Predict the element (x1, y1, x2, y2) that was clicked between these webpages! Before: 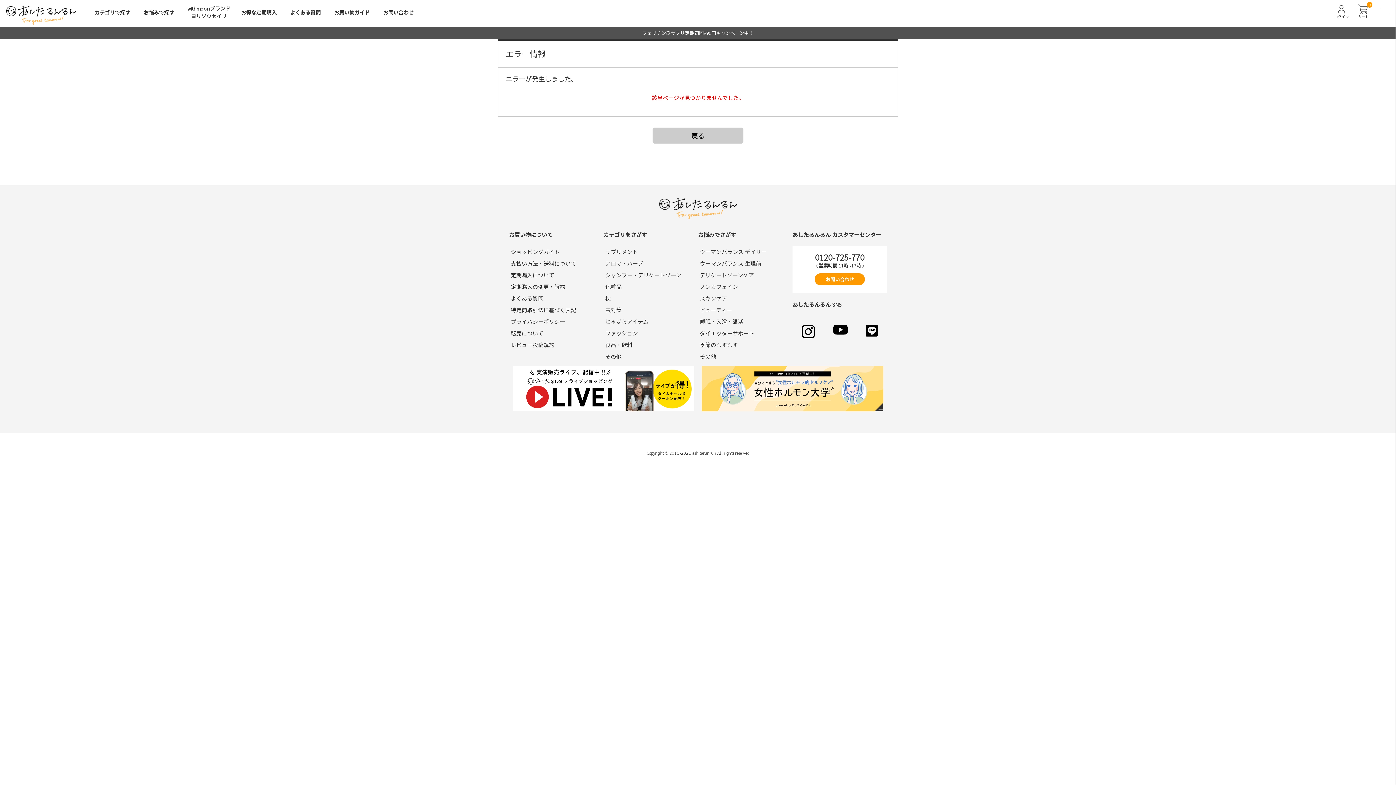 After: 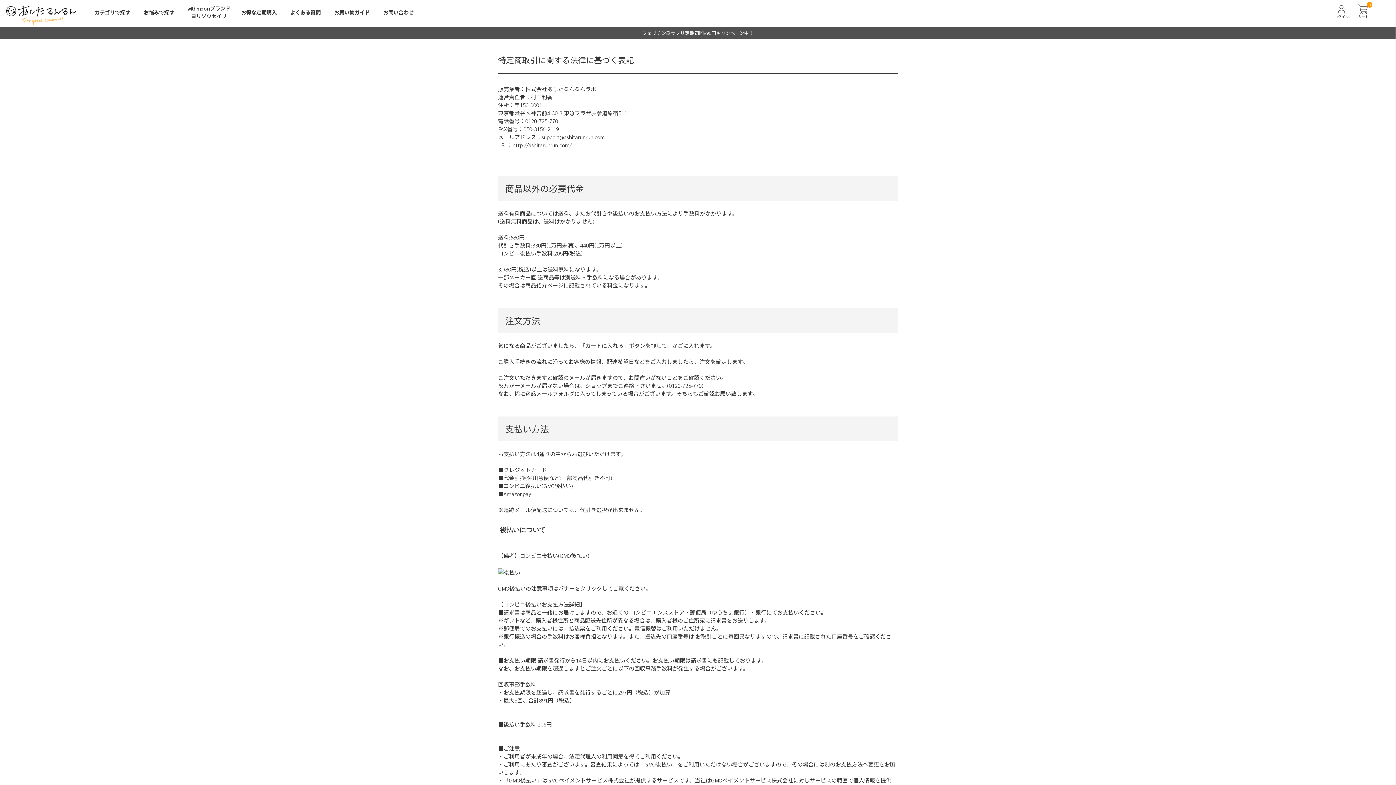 Action: bbox: (510, 306, 576, 313) label: 特定商取引法に基づく表記